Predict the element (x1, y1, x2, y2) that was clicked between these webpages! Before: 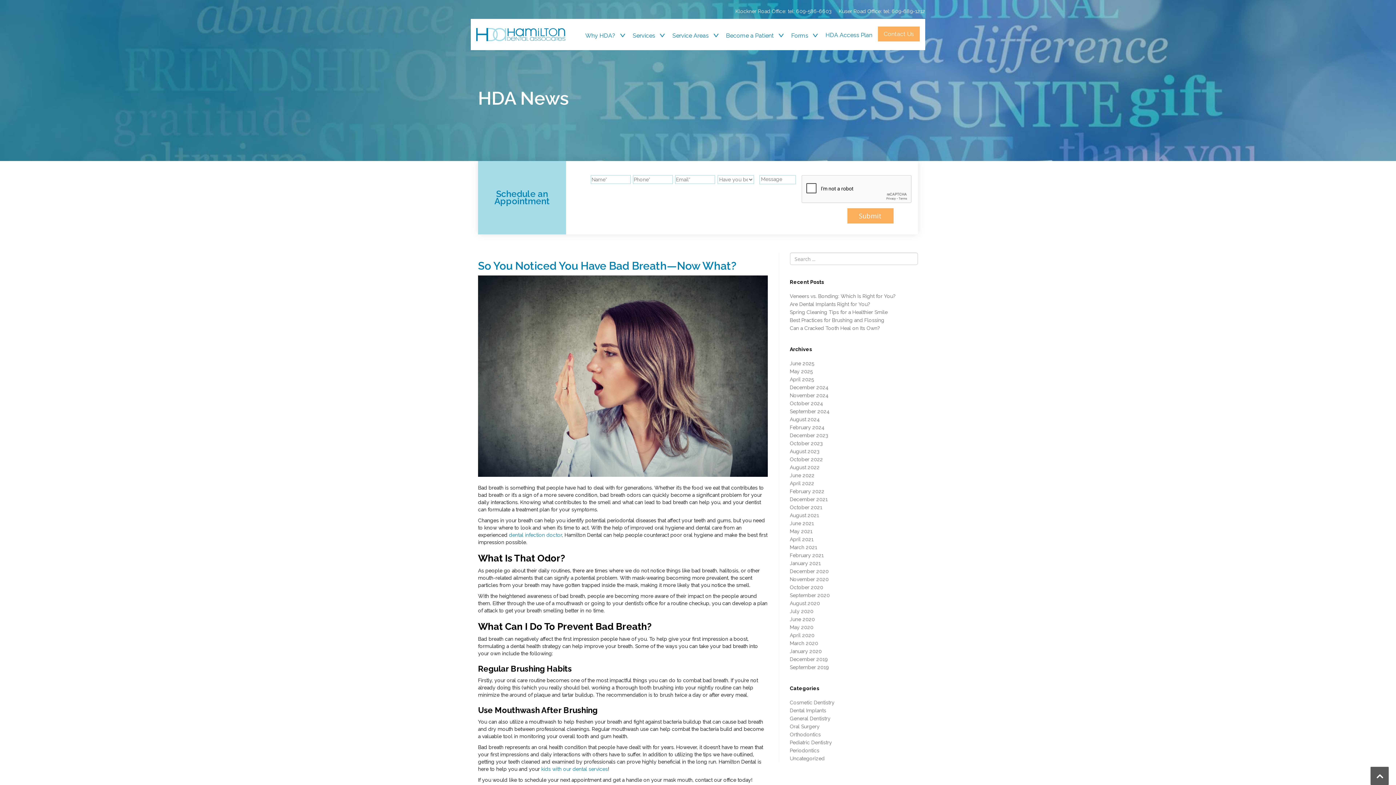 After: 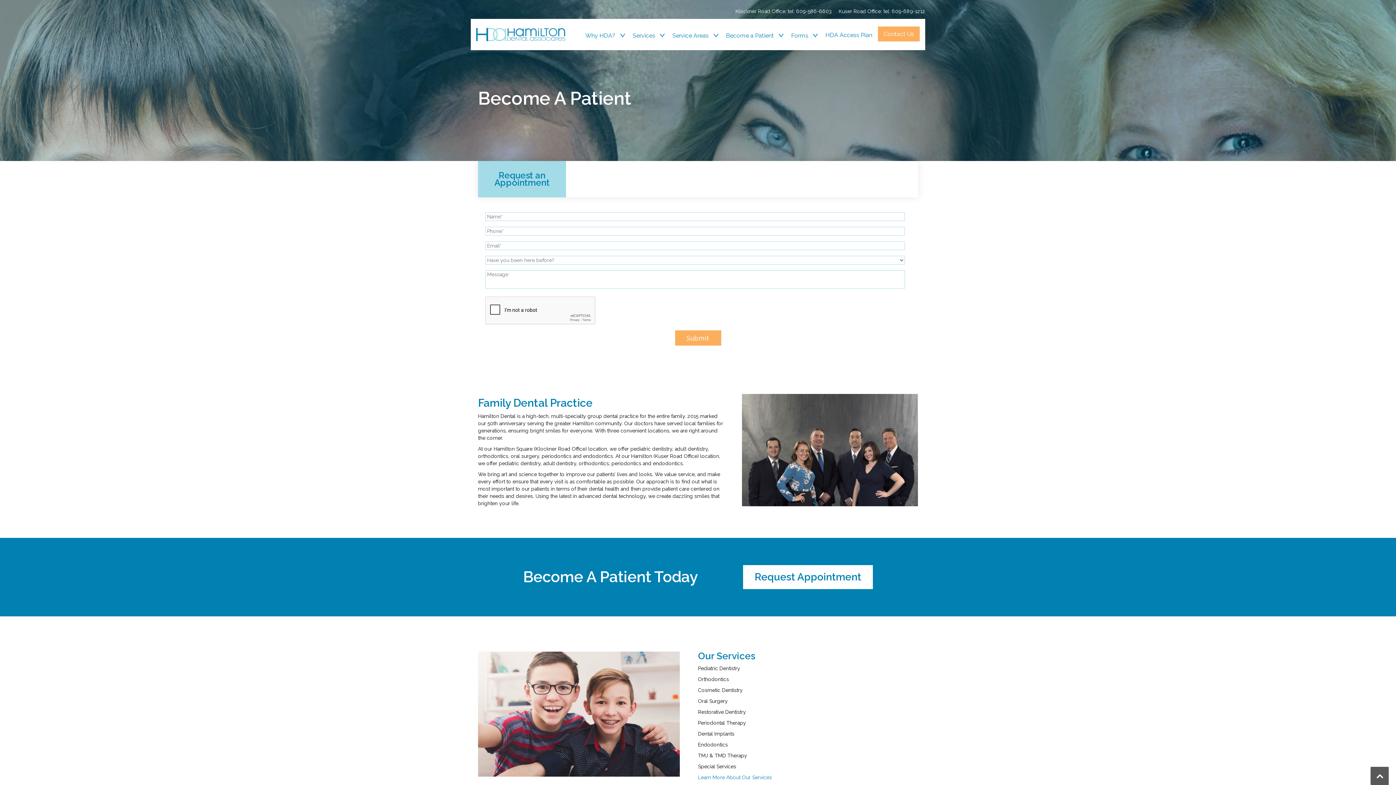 Action: bbox: (726, 32, 774, 39) label: Become a Patient